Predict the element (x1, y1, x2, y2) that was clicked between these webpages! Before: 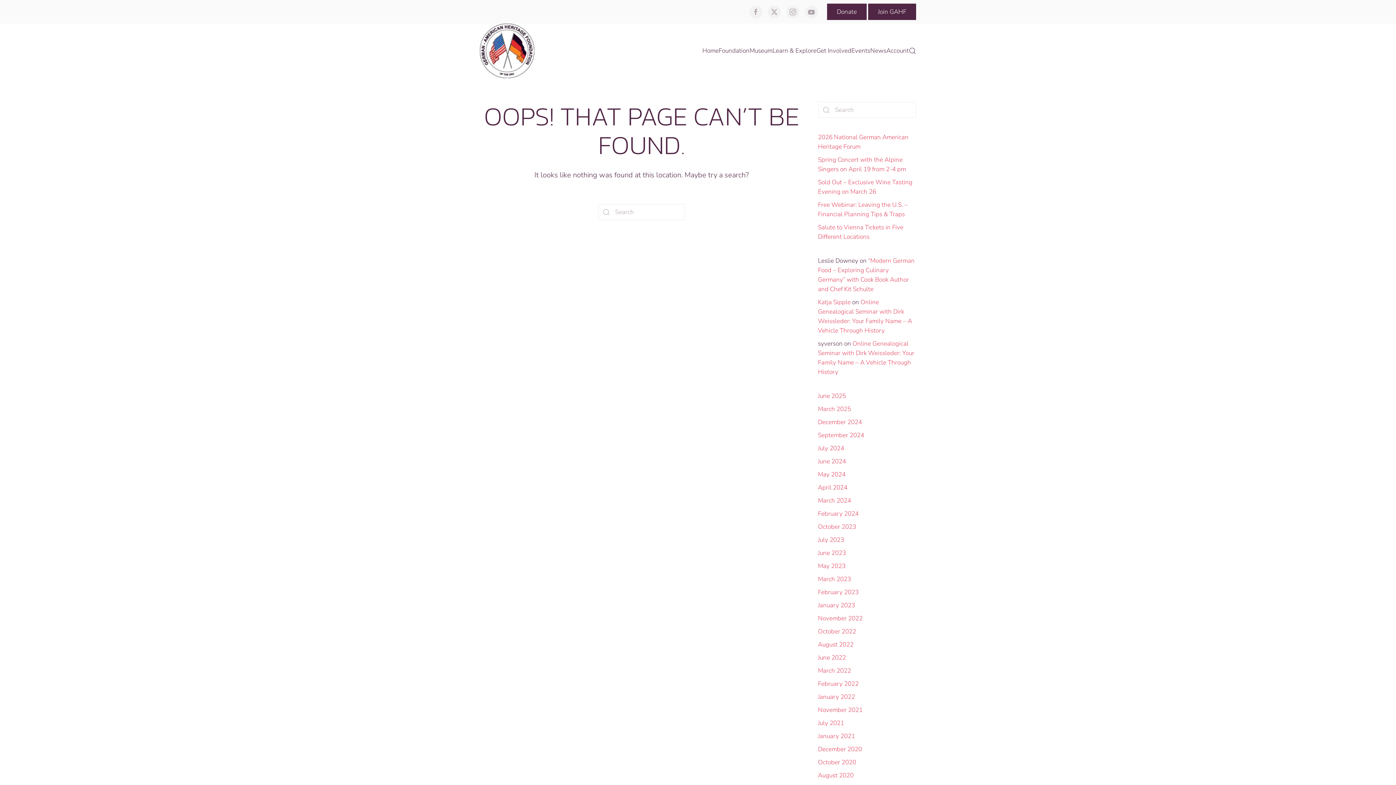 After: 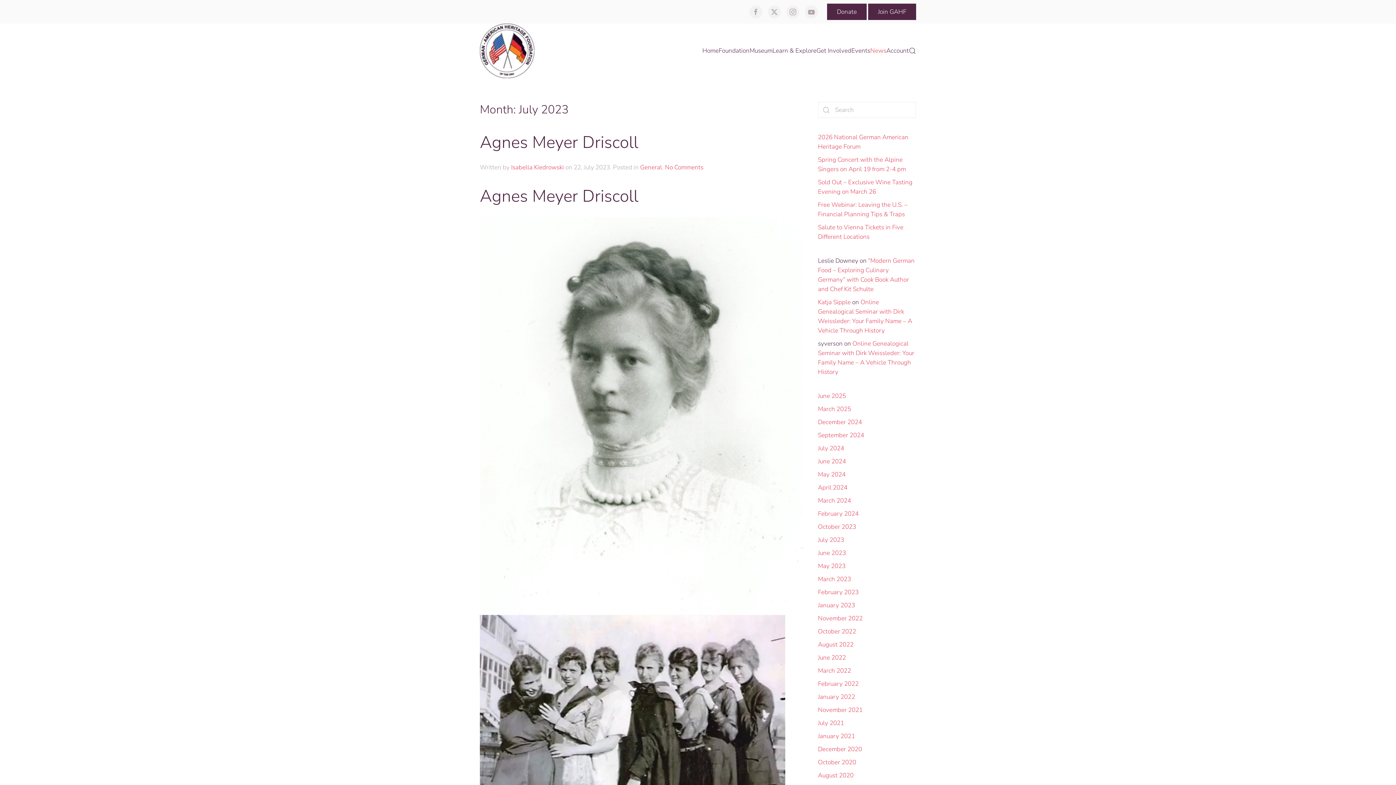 Action: bbox: (818, 536, 844, 544) label: July 2023